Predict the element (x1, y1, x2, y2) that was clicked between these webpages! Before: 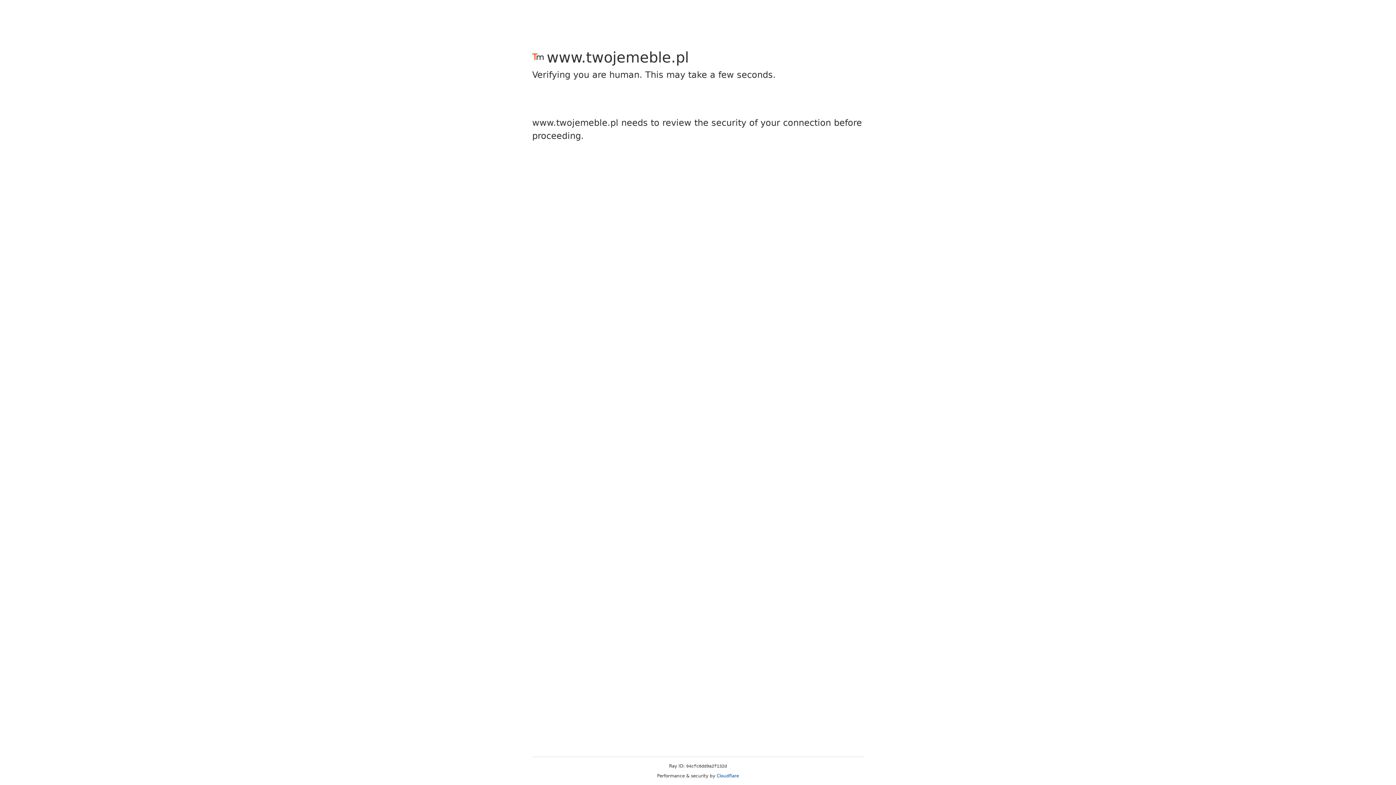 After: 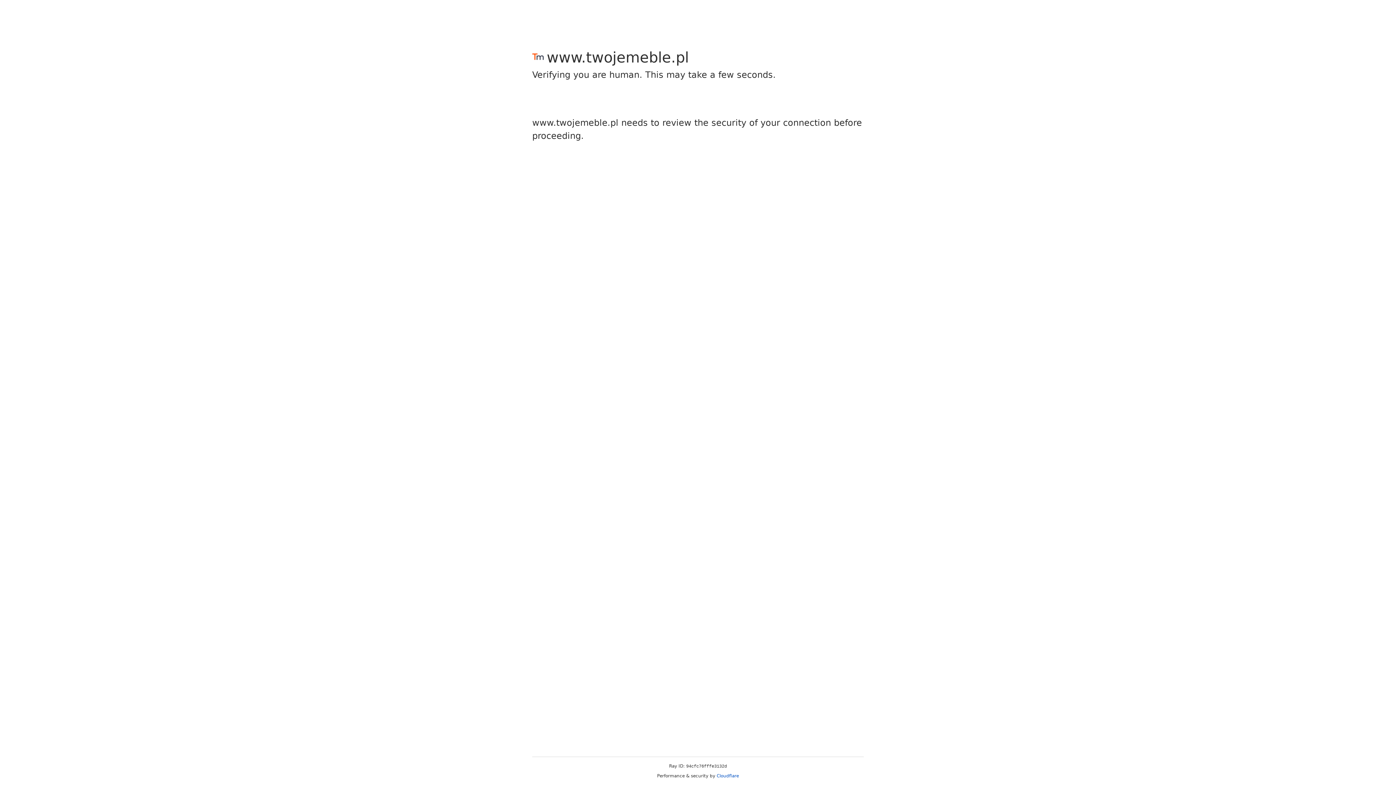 Action: label: Cloudflare bbox: (716, 773, 739, 778)